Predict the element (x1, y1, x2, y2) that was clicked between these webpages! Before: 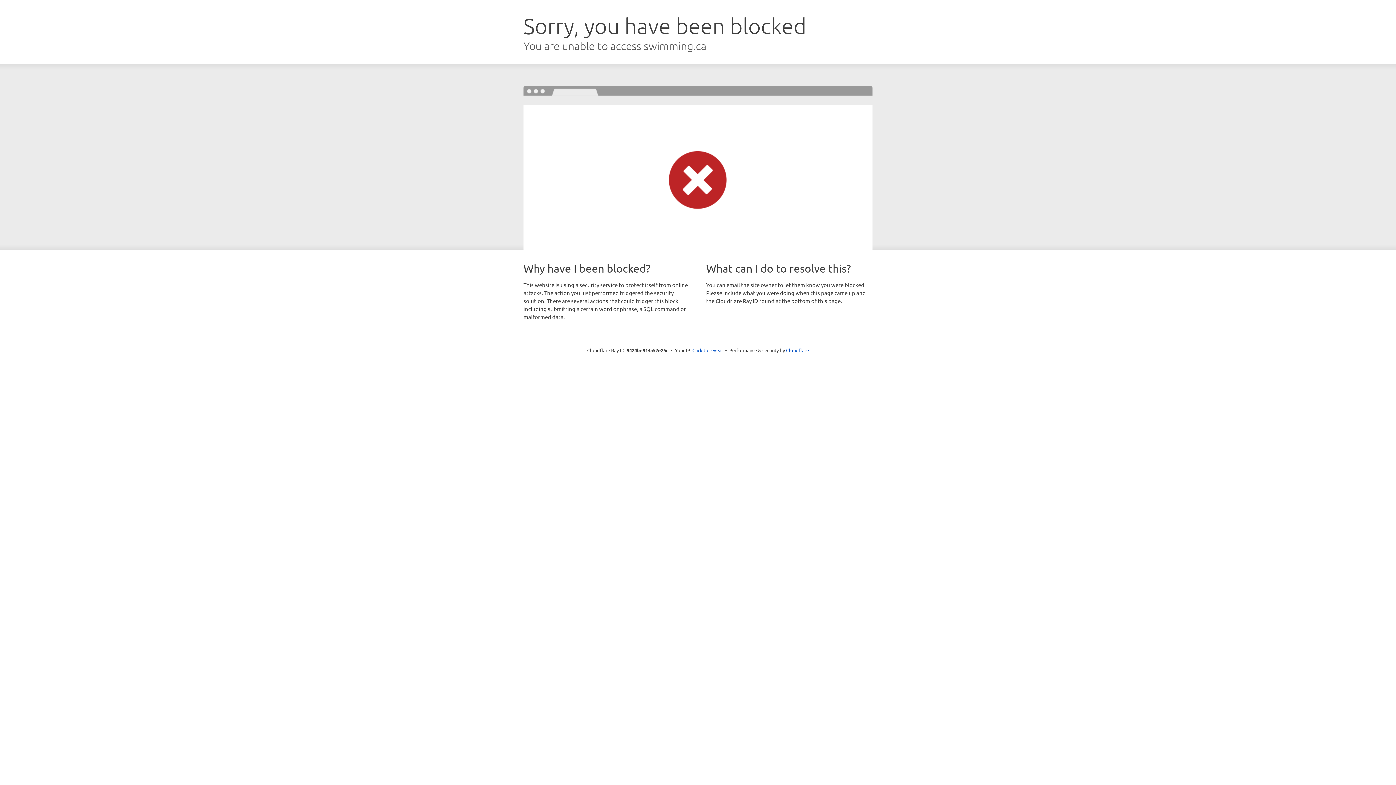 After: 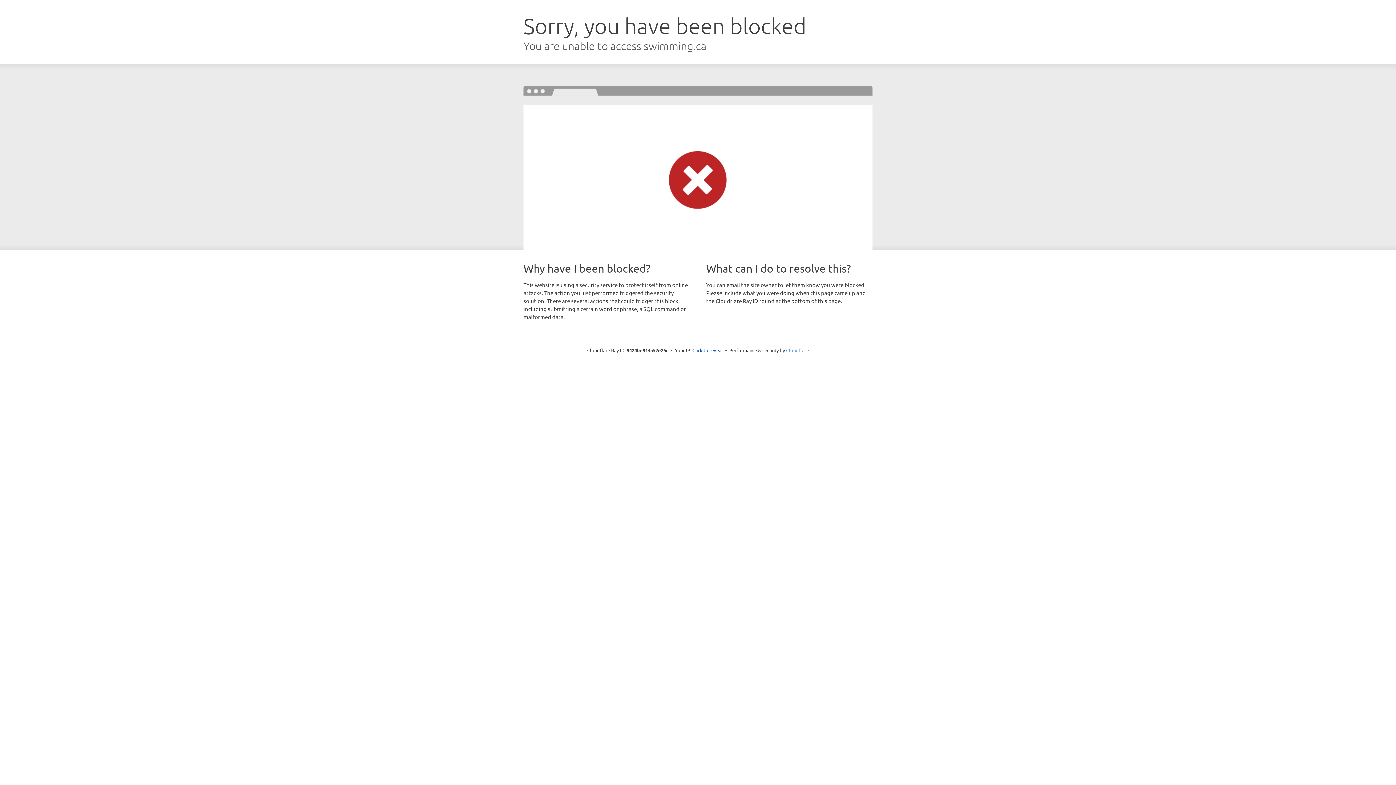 Action: bbox: (786, 347, 809, 353) label: Cloudflare